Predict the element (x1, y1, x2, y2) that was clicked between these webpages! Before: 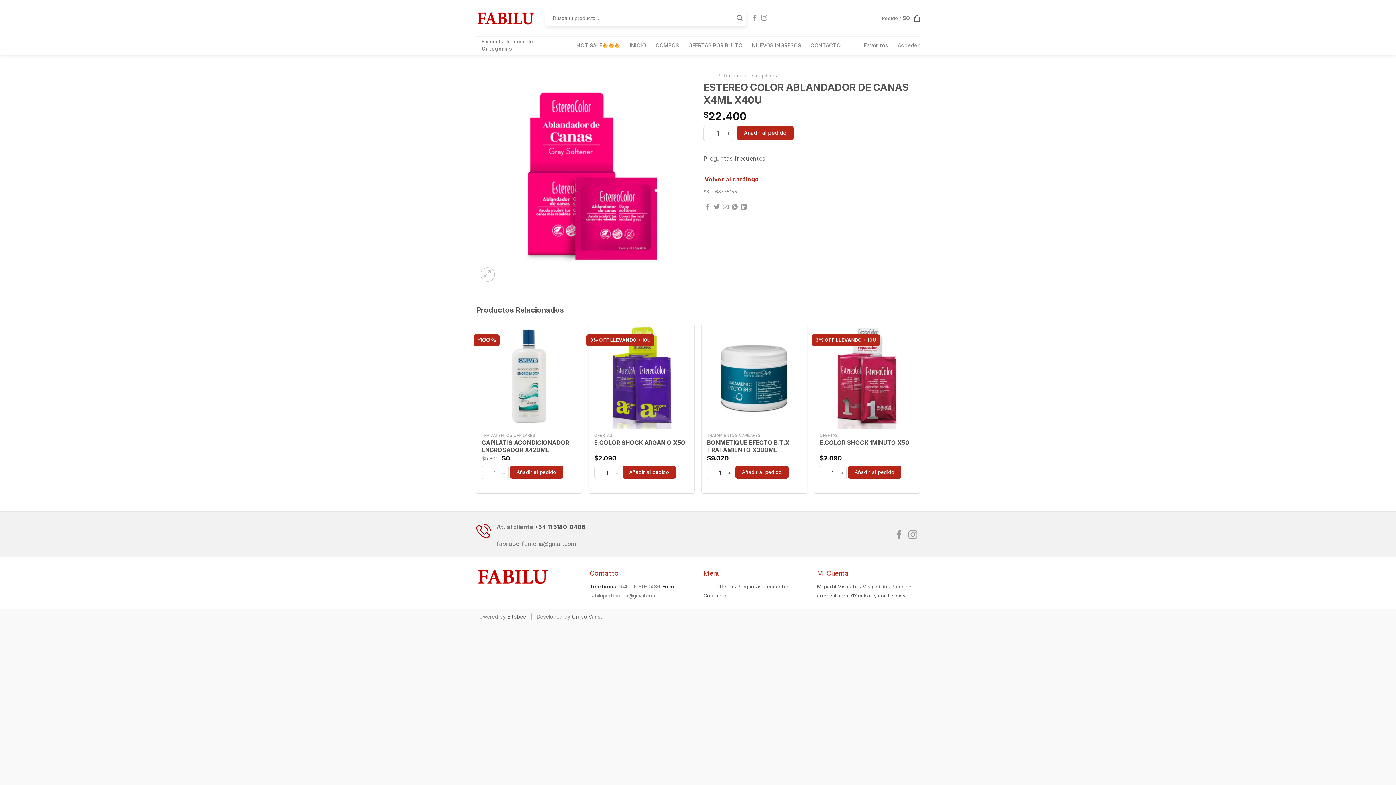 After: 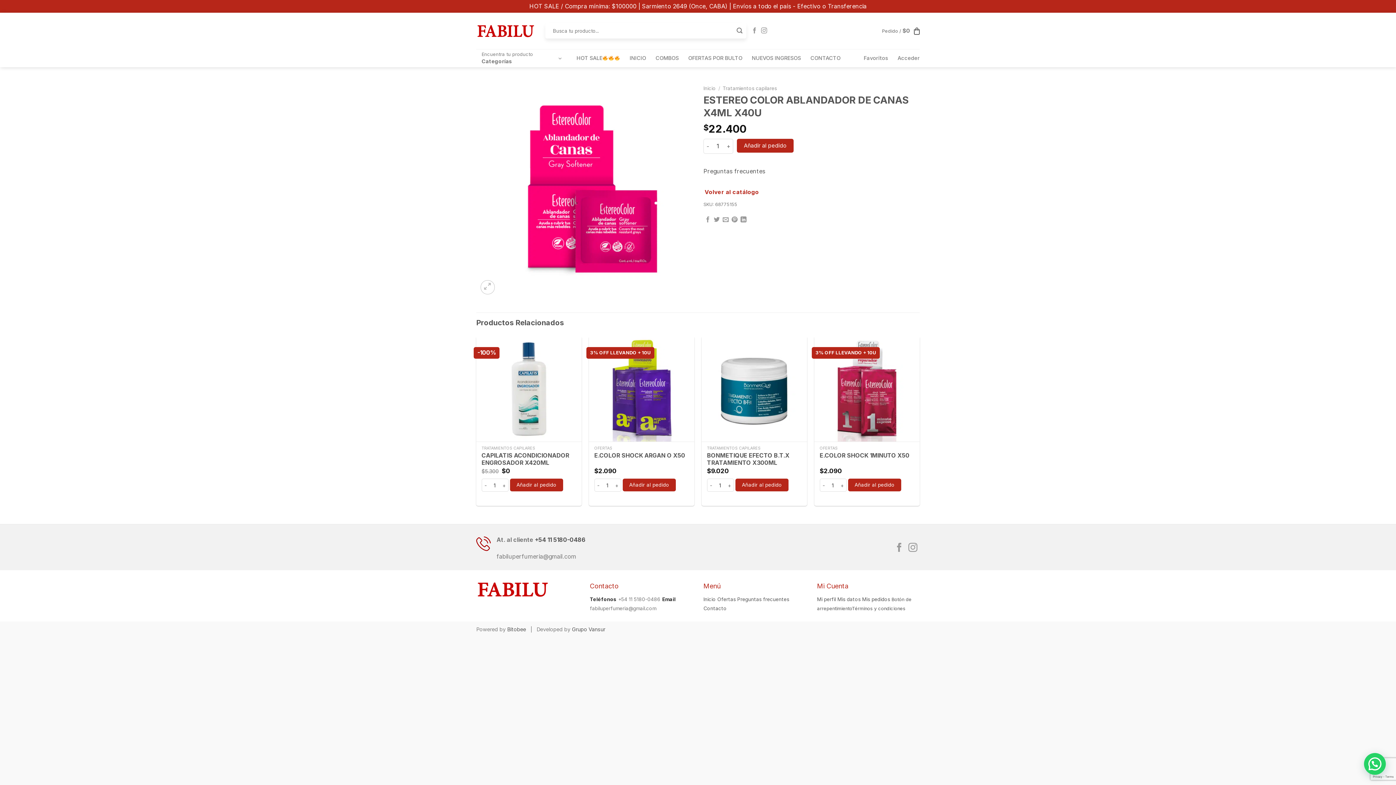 Action: label: Síguenos en Facebook bbox: (895, 530, 904, 540)